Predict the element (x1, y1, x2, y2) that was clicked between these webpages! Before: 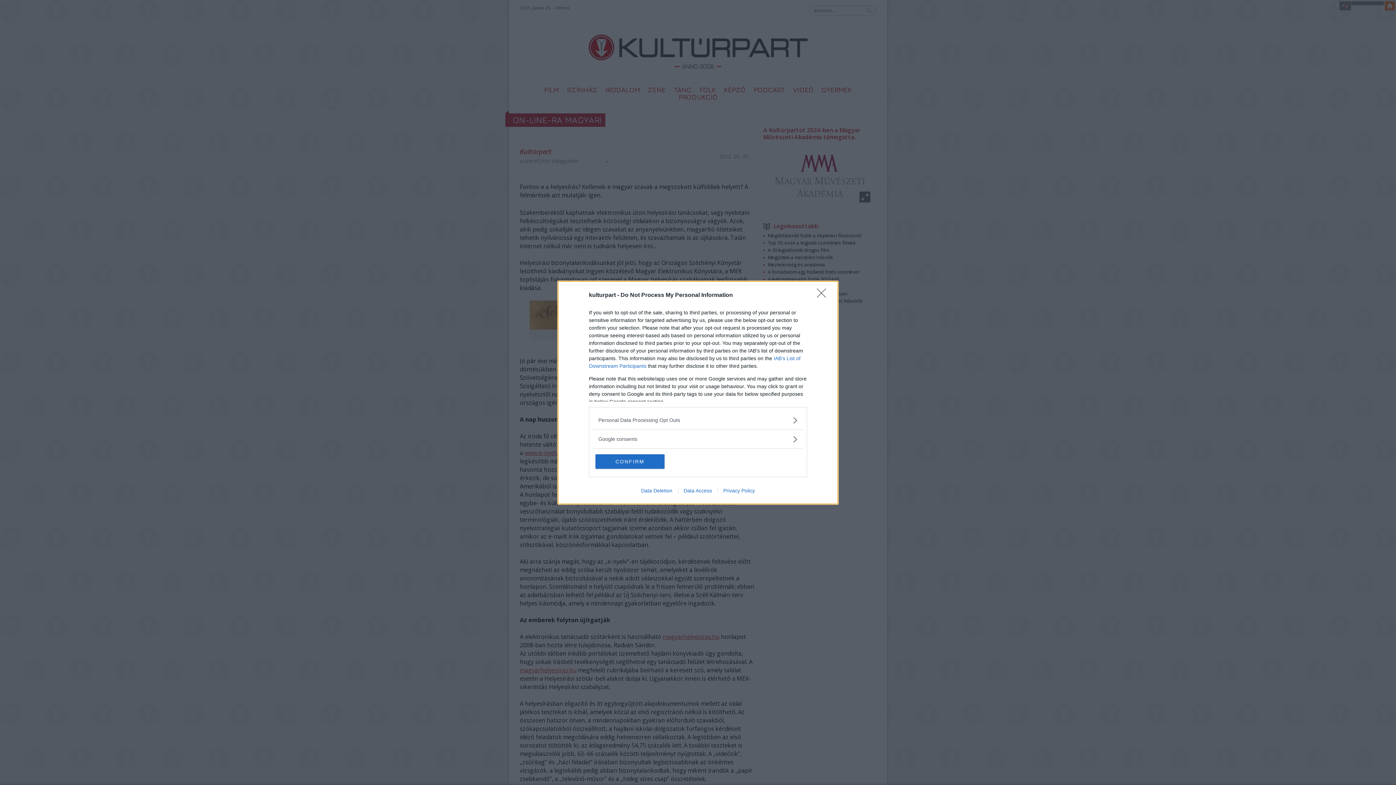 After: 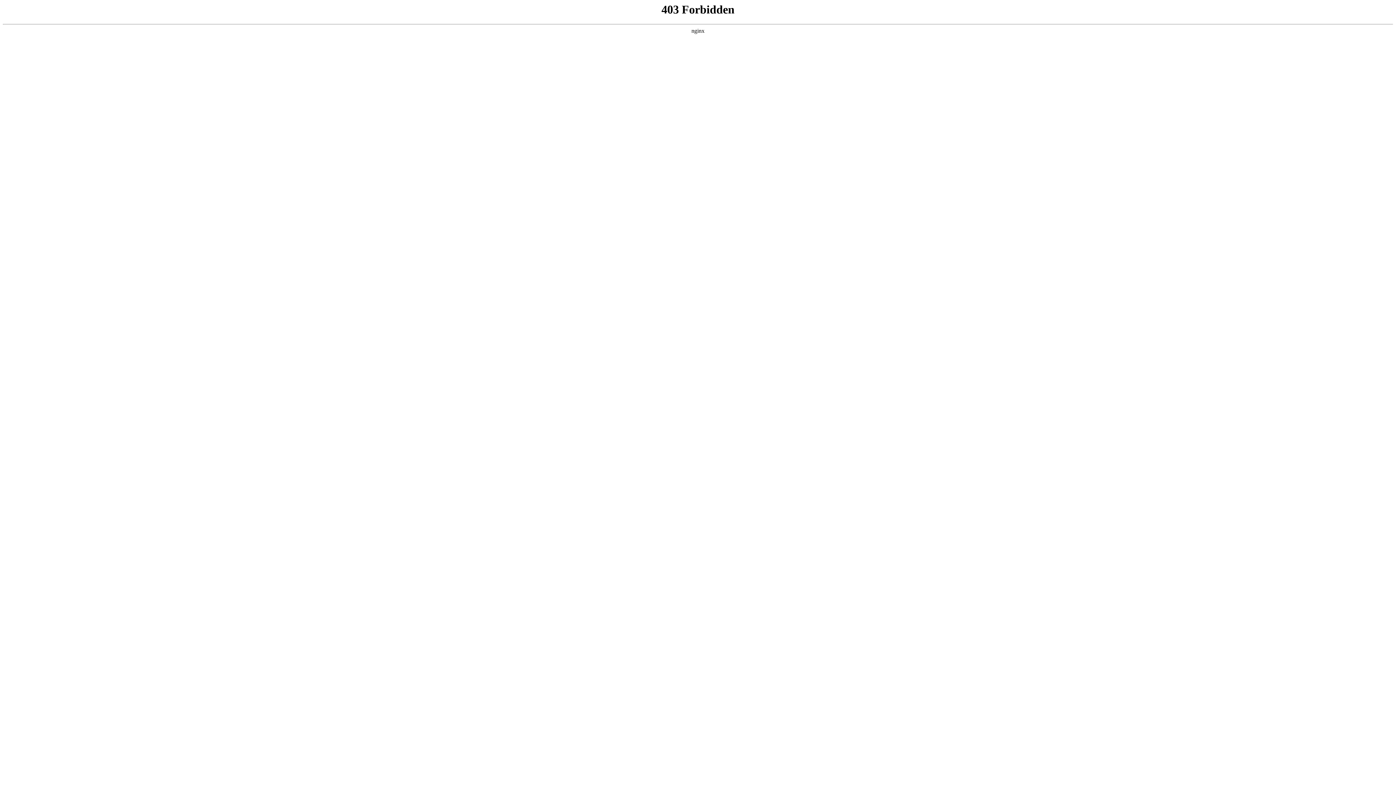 Action: label: Privacy Policy bbox: (717, 487, 760, 493)